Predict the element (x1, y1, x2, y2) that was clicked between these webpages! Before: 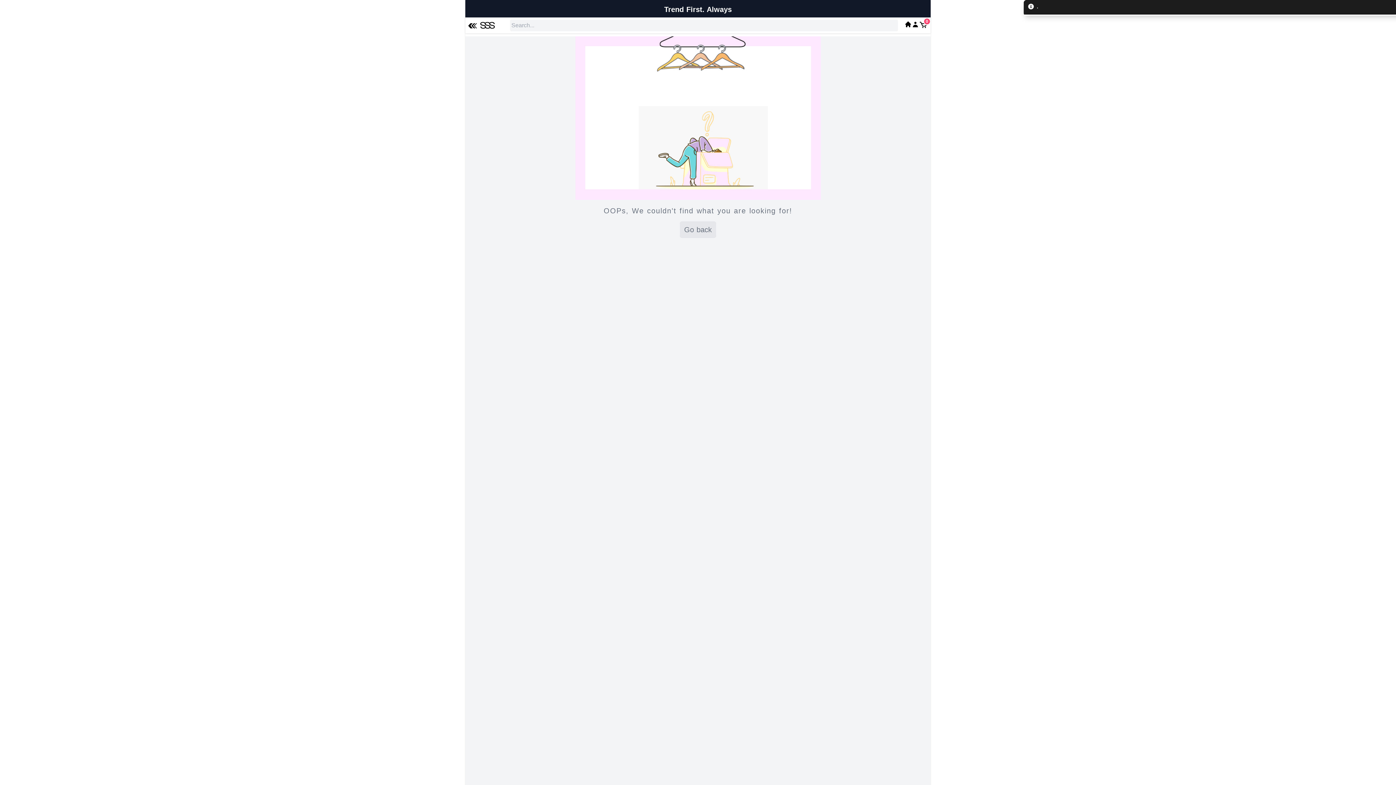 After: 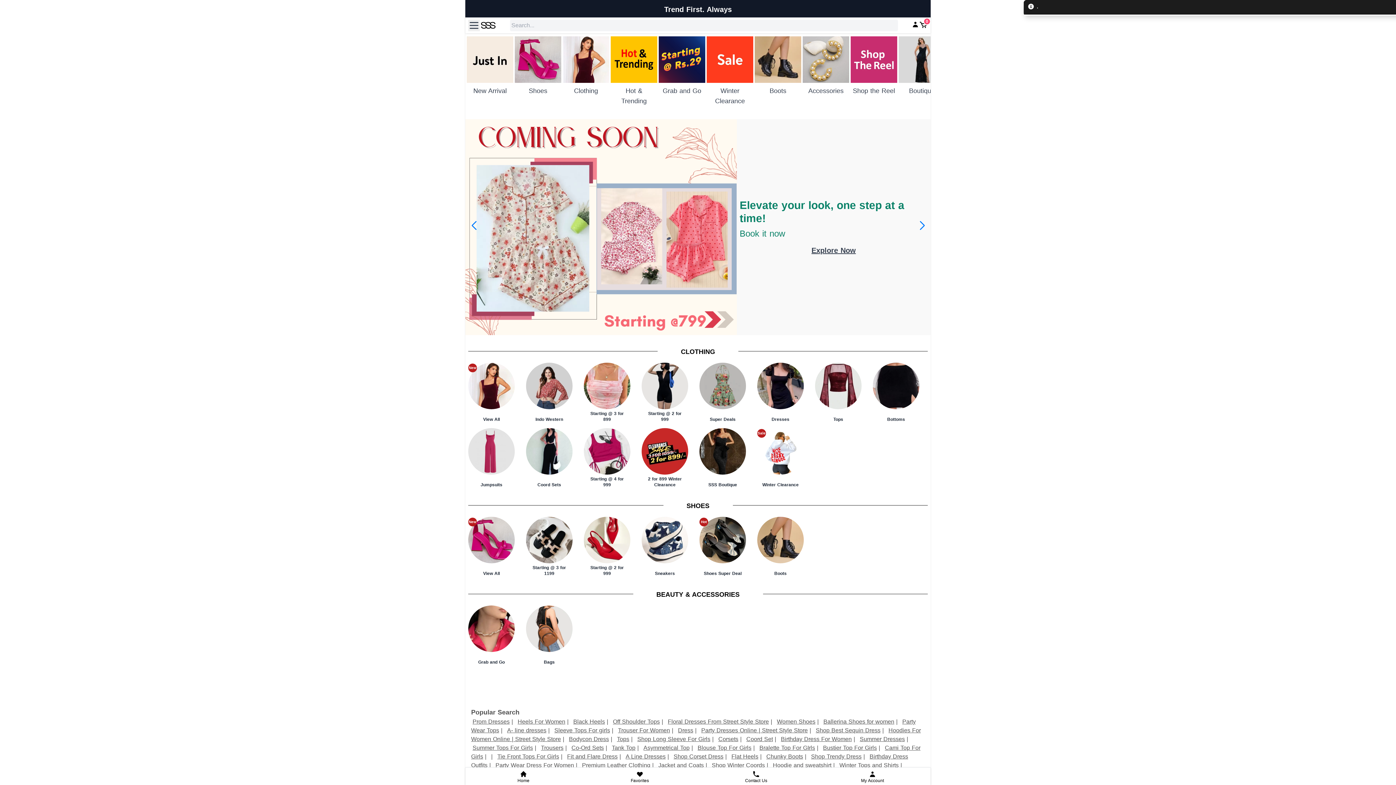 Action: bbox: (680, 221, 716, 238) label: Go back